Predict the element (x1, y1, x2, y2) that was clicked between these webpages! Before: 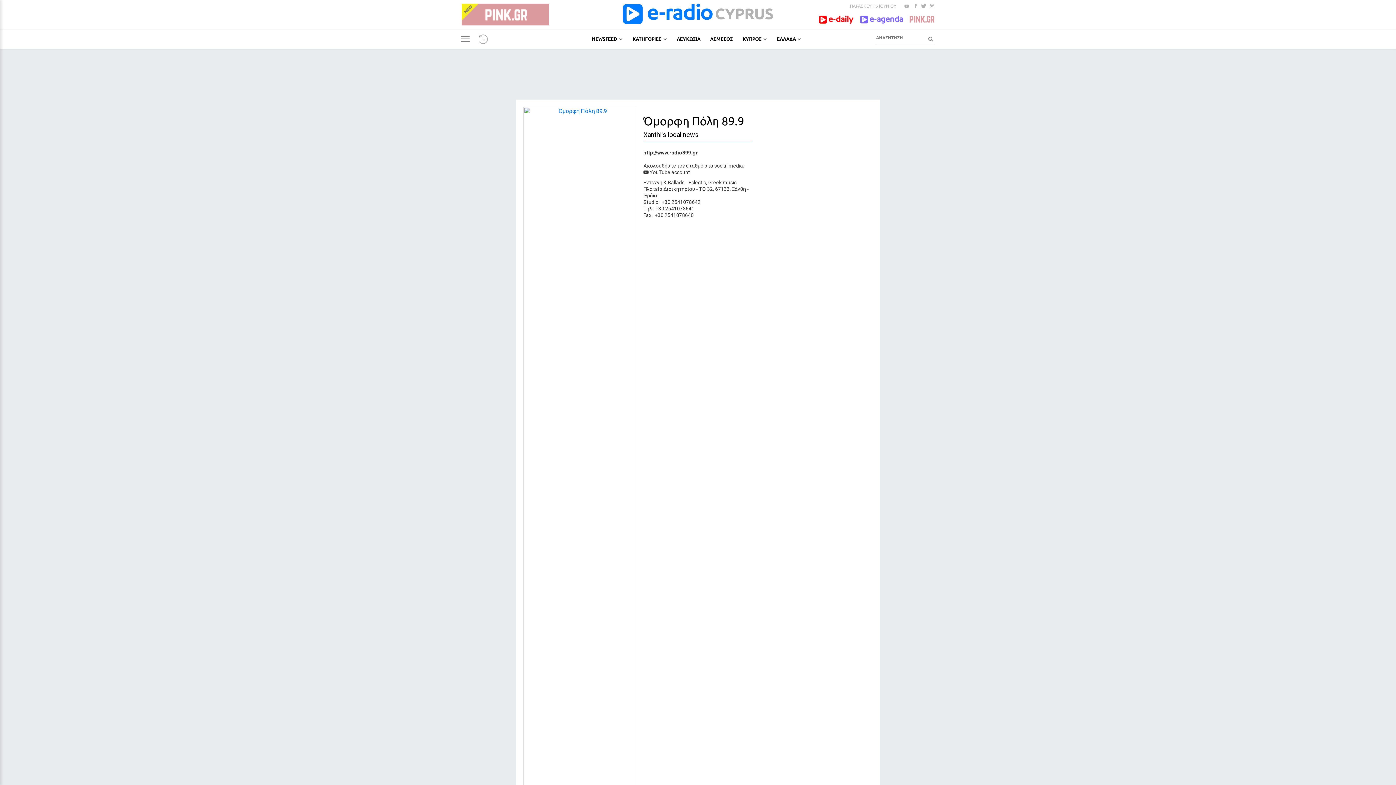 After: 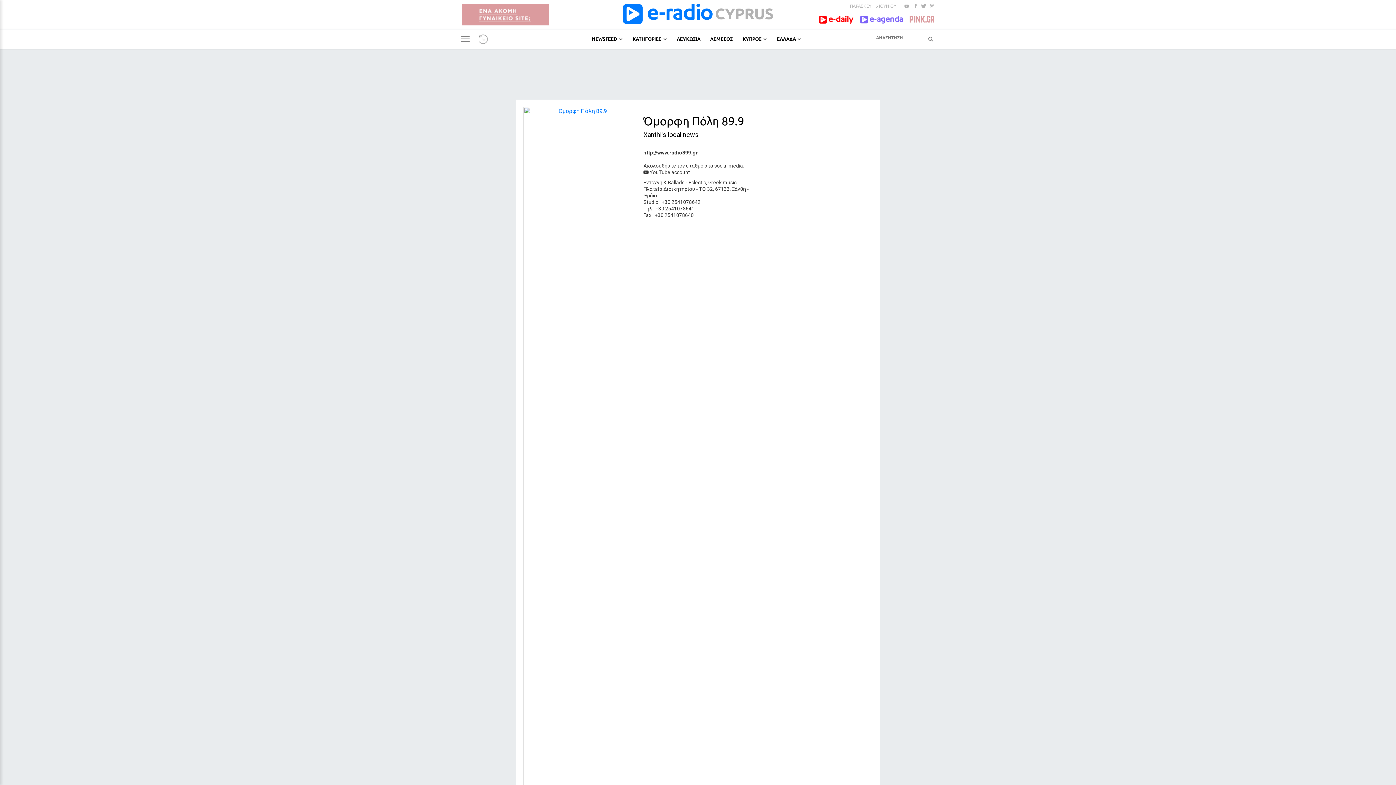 Action: bbox: (739, 29, 767, 48) label: ΚΥΠΡΟΣ